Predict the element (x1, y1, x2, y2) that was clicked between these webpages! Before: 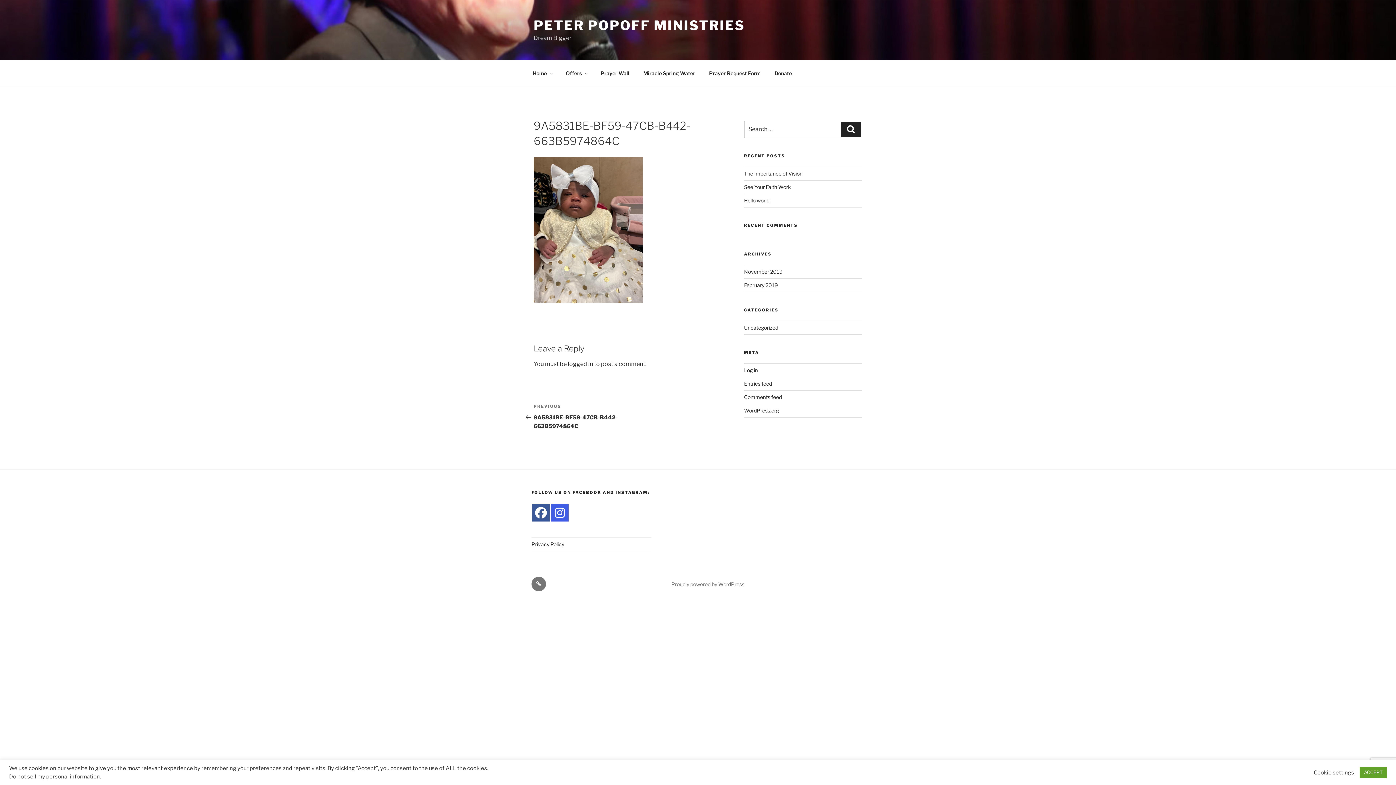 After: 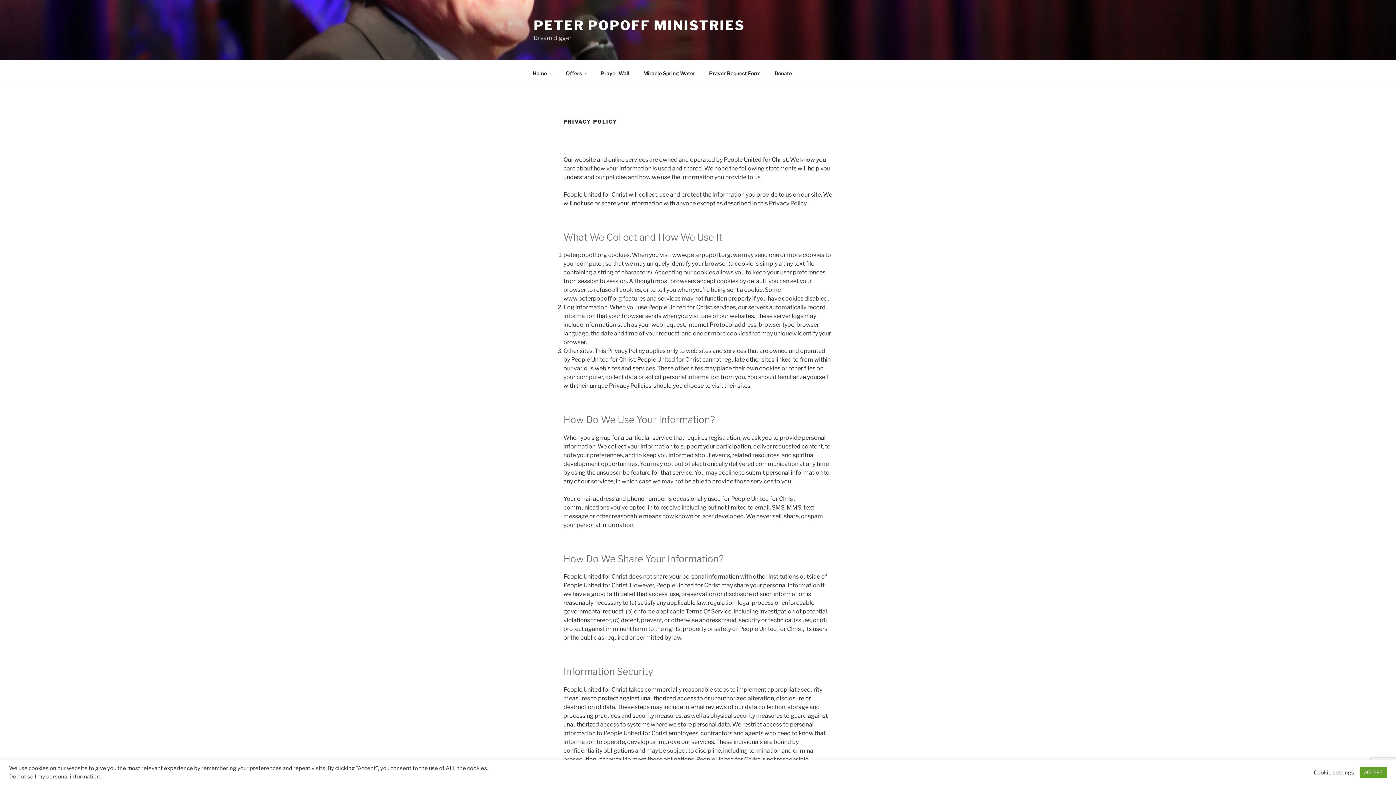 Action: bbox: (531, 541, 564, 547) label: Privacy Policy